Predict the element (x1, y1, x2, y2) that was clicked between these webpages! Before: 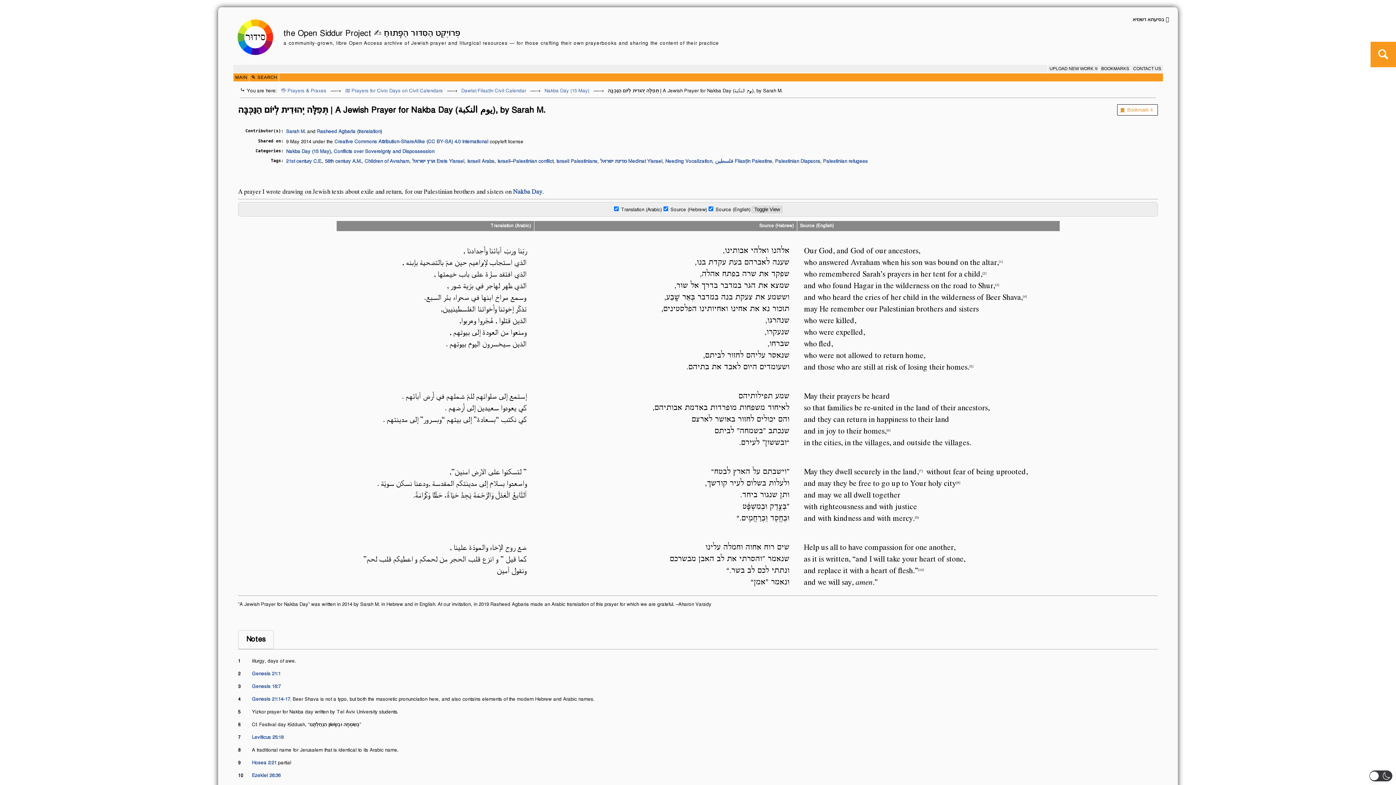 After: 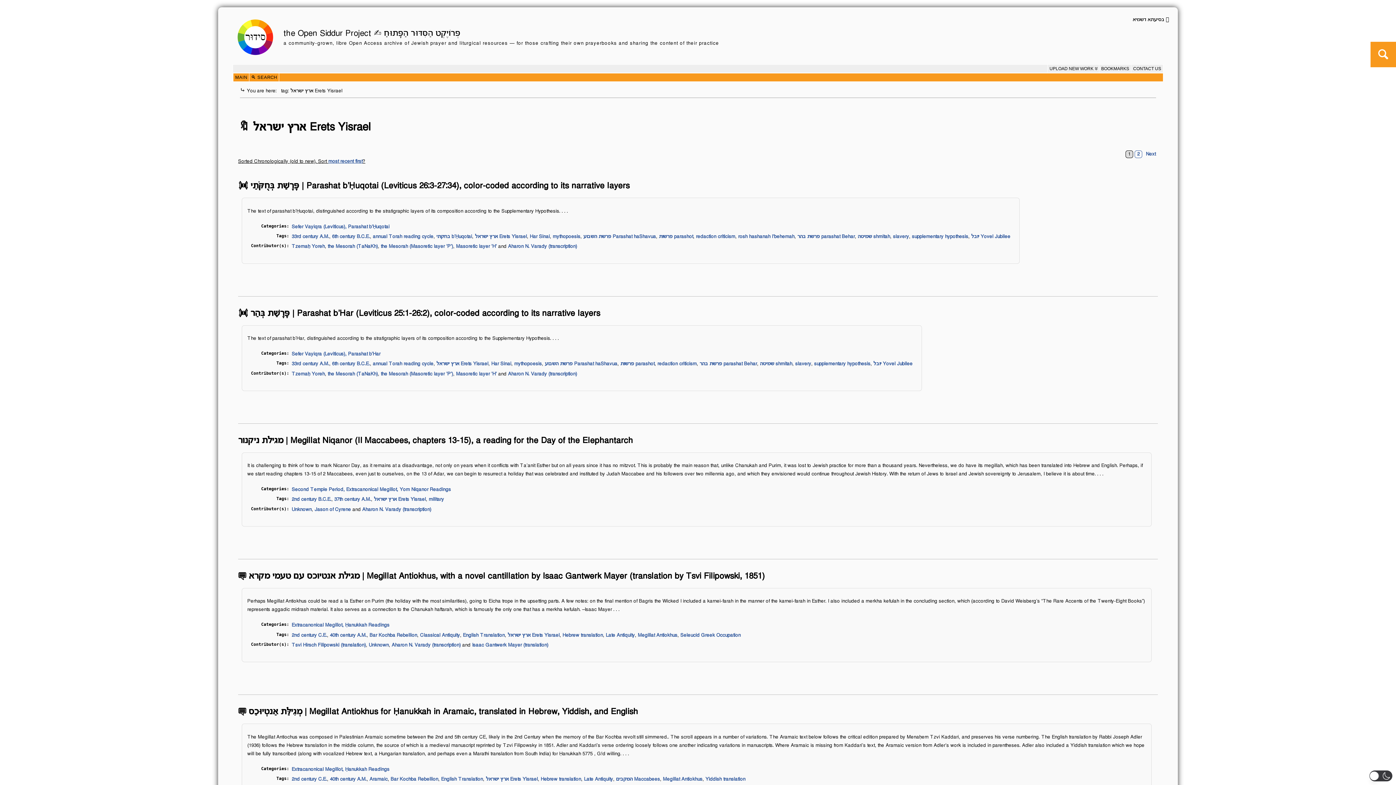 Action: bbox: (412, 159, 464, 164) label: ארץ ישראל Erets Yisrael